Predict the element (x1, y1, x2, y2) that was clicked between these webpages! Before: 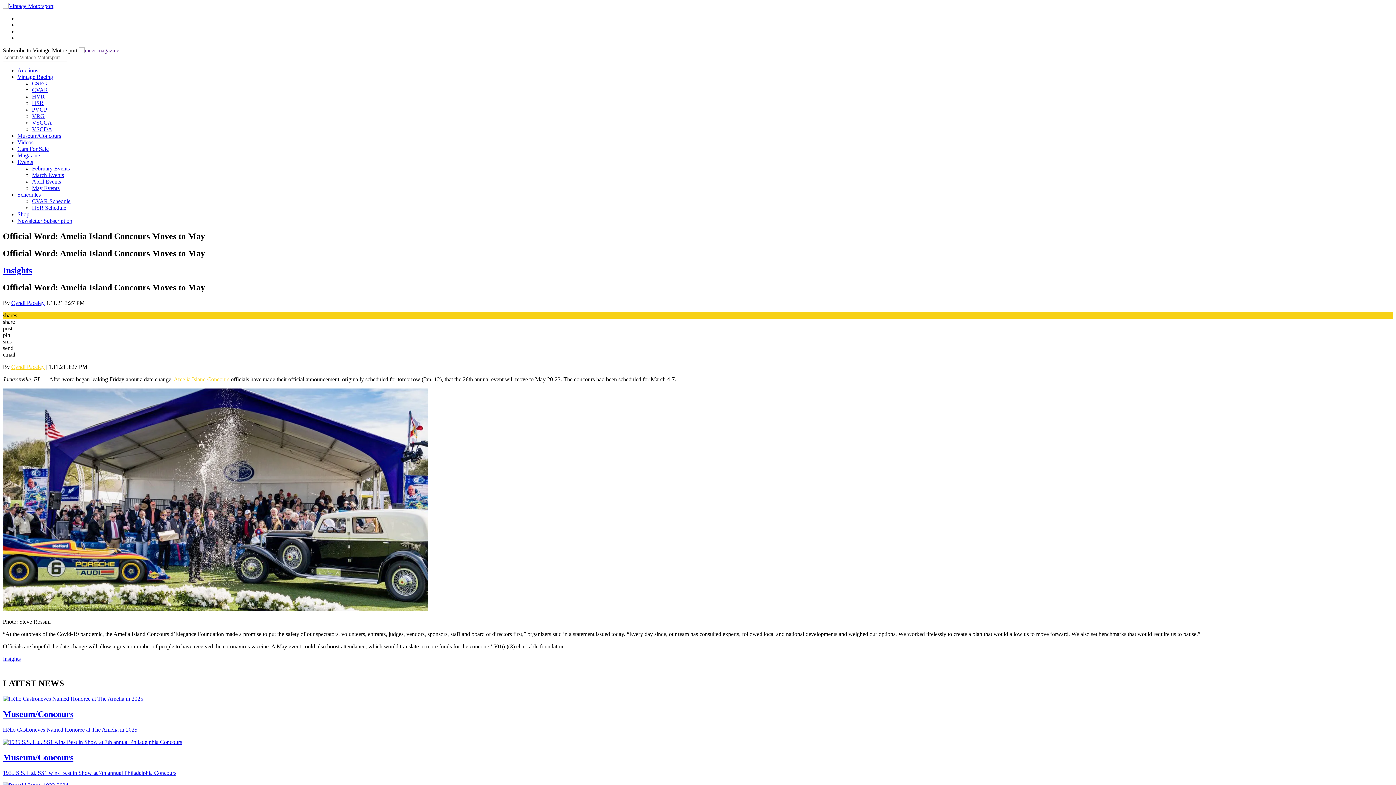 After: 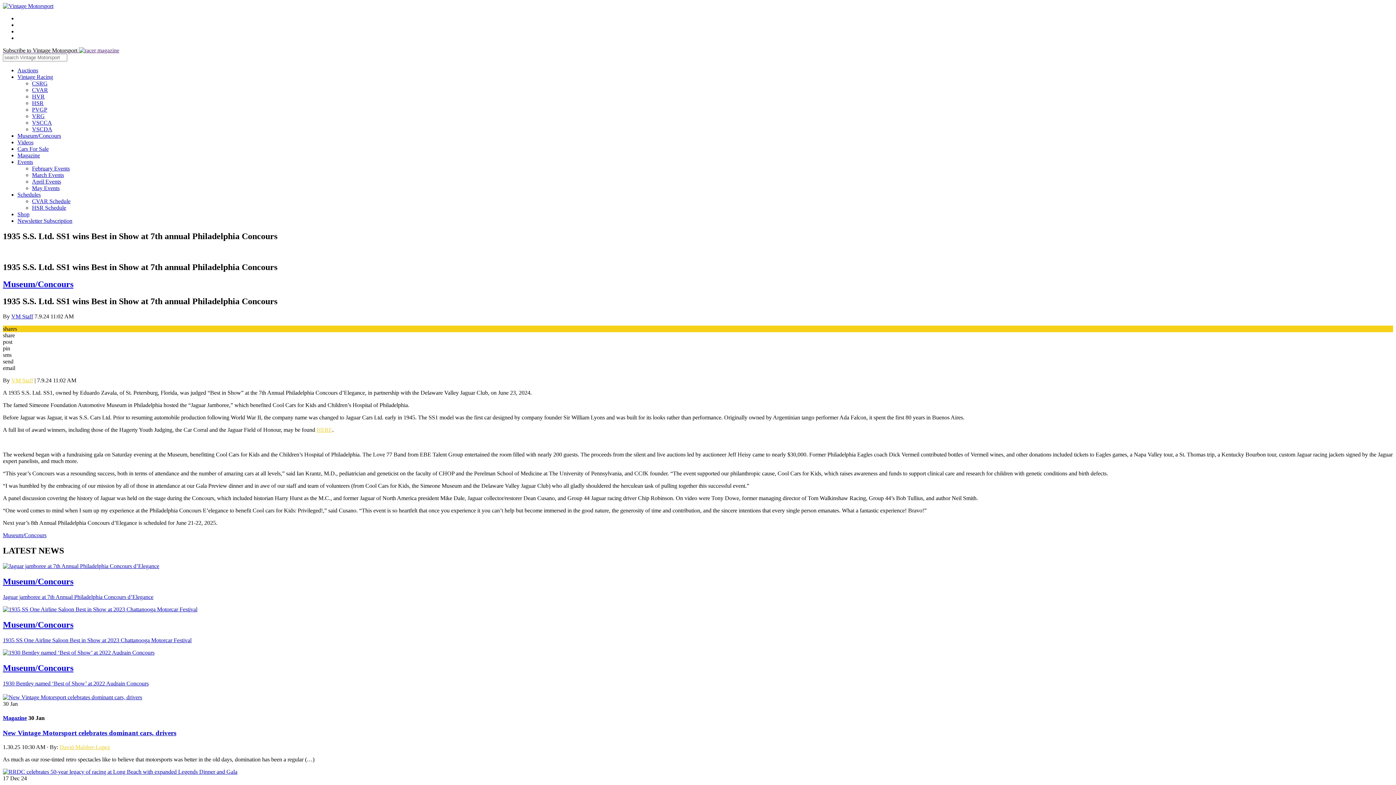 Action: label: 1935 S.S. Ltd. SS1 wins Best in Show at 7th annual Philadelphia Concours bbox: (2, 770, 176, 776)